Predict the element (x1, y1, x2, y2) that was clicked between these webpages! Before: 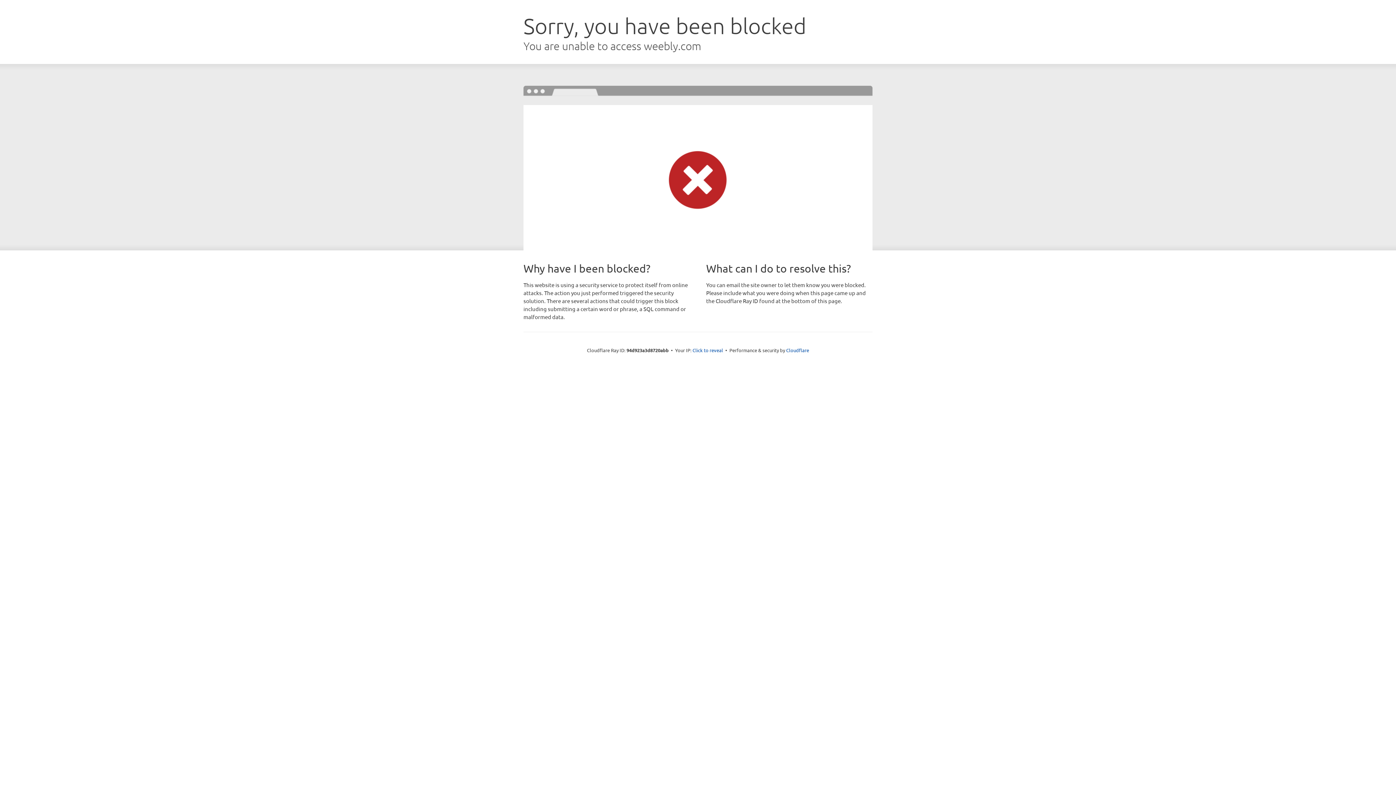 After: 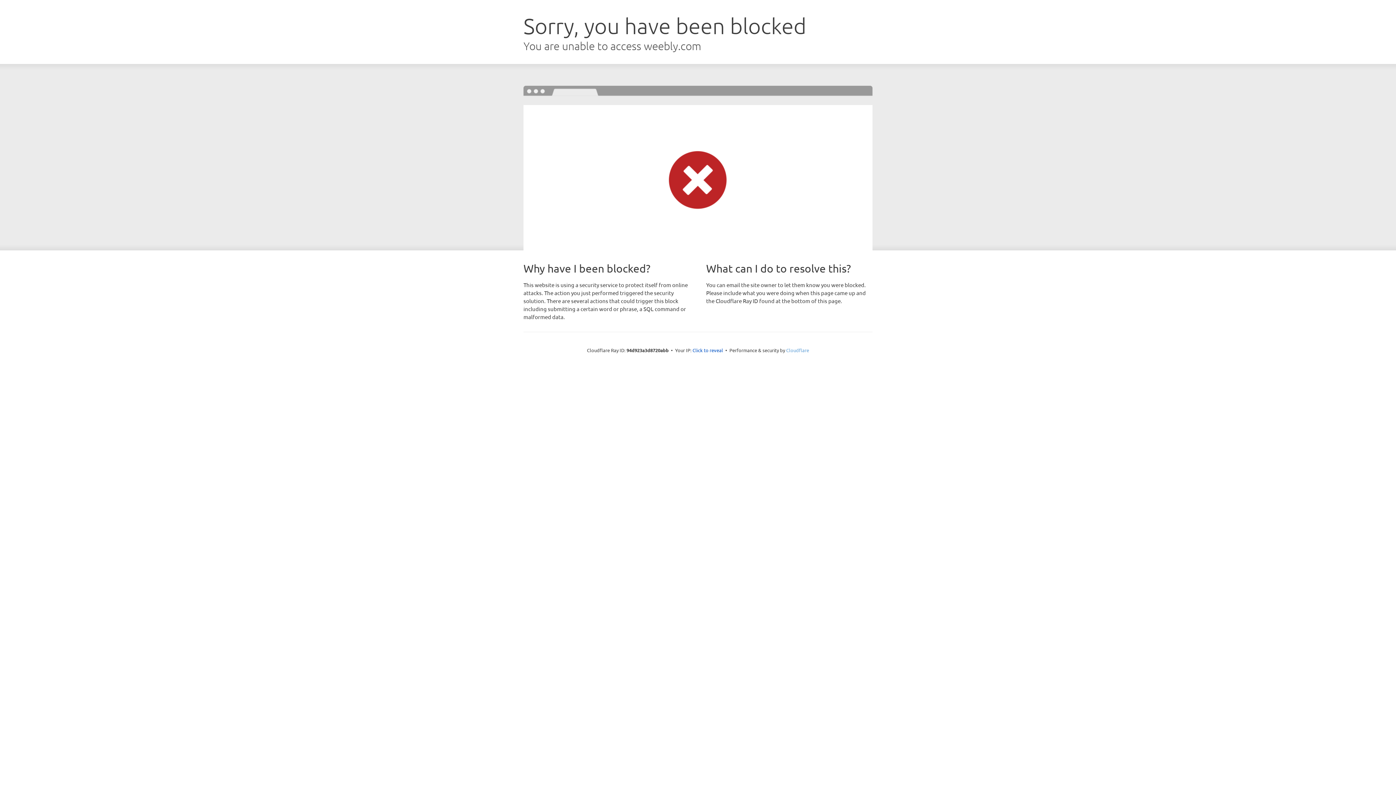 Action: bbox: (786, 347, 809, 353) label: Cloudflare